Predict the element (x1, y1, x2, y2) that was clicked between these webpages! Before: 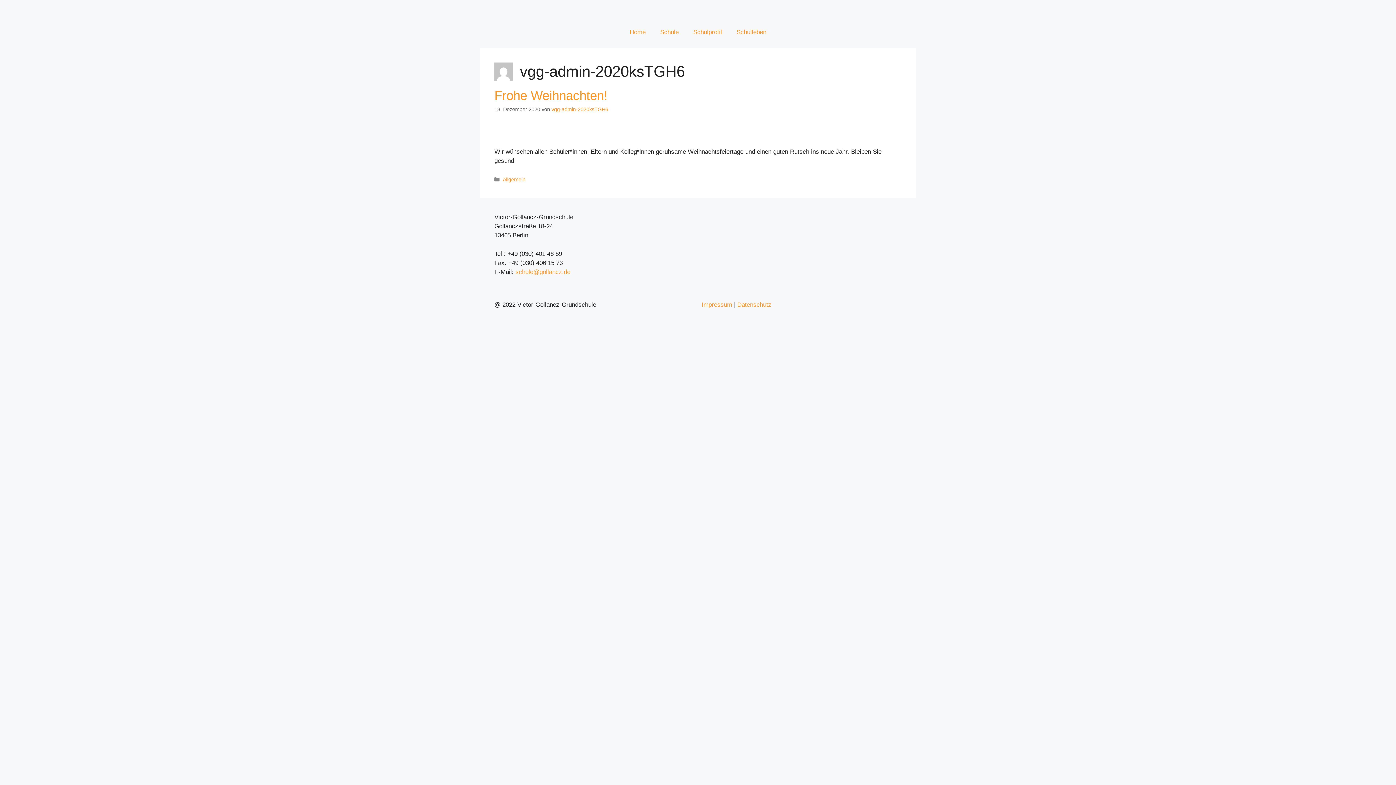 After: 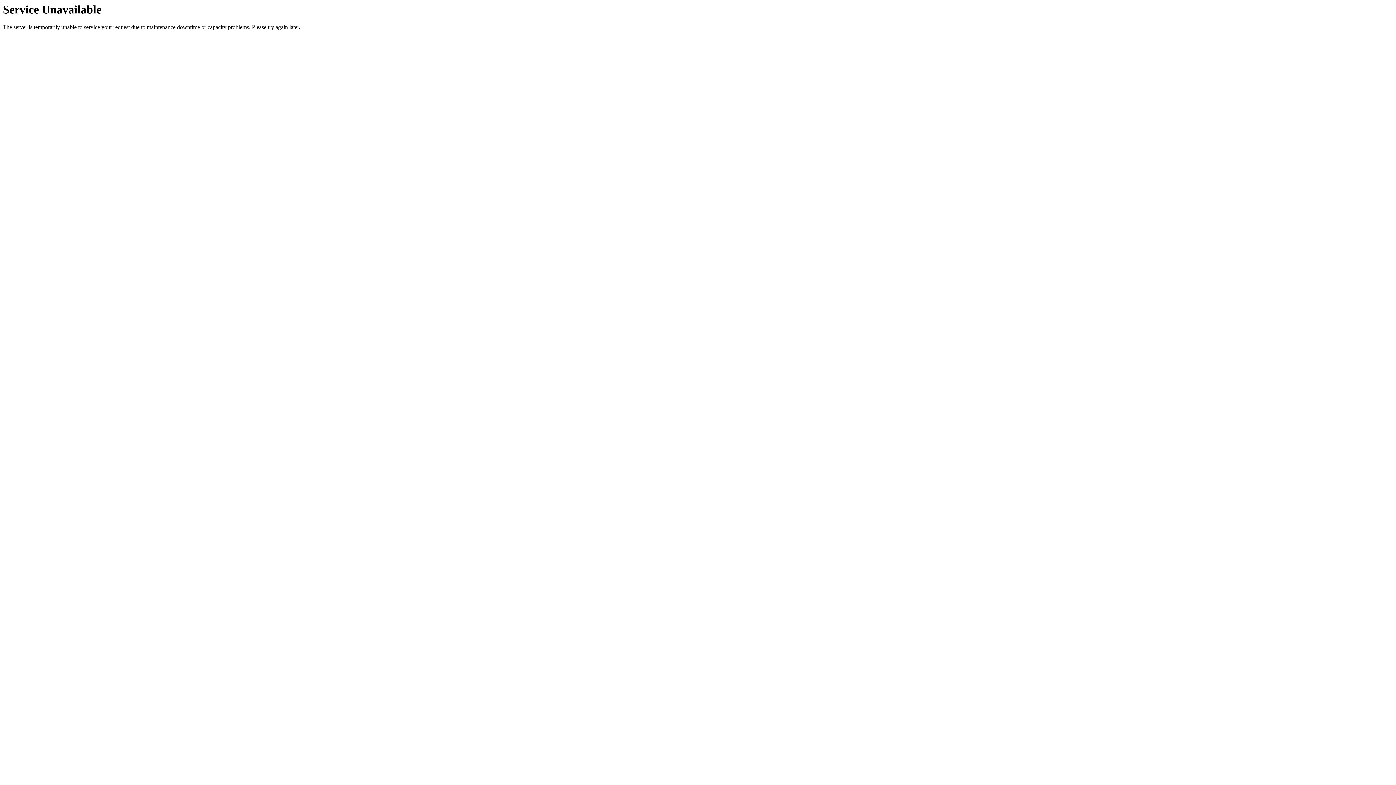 Action: label: Home bbox: (622, 24, 653, 40)